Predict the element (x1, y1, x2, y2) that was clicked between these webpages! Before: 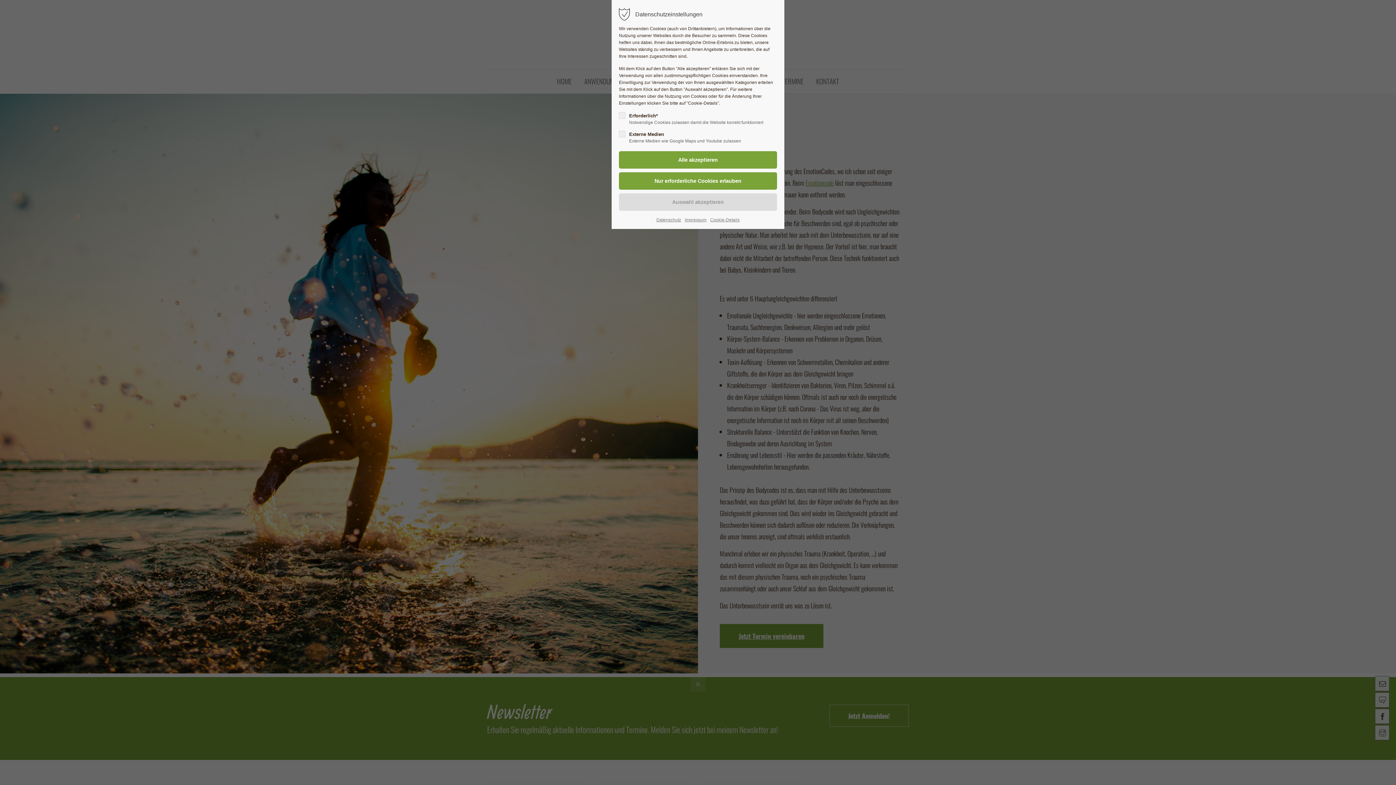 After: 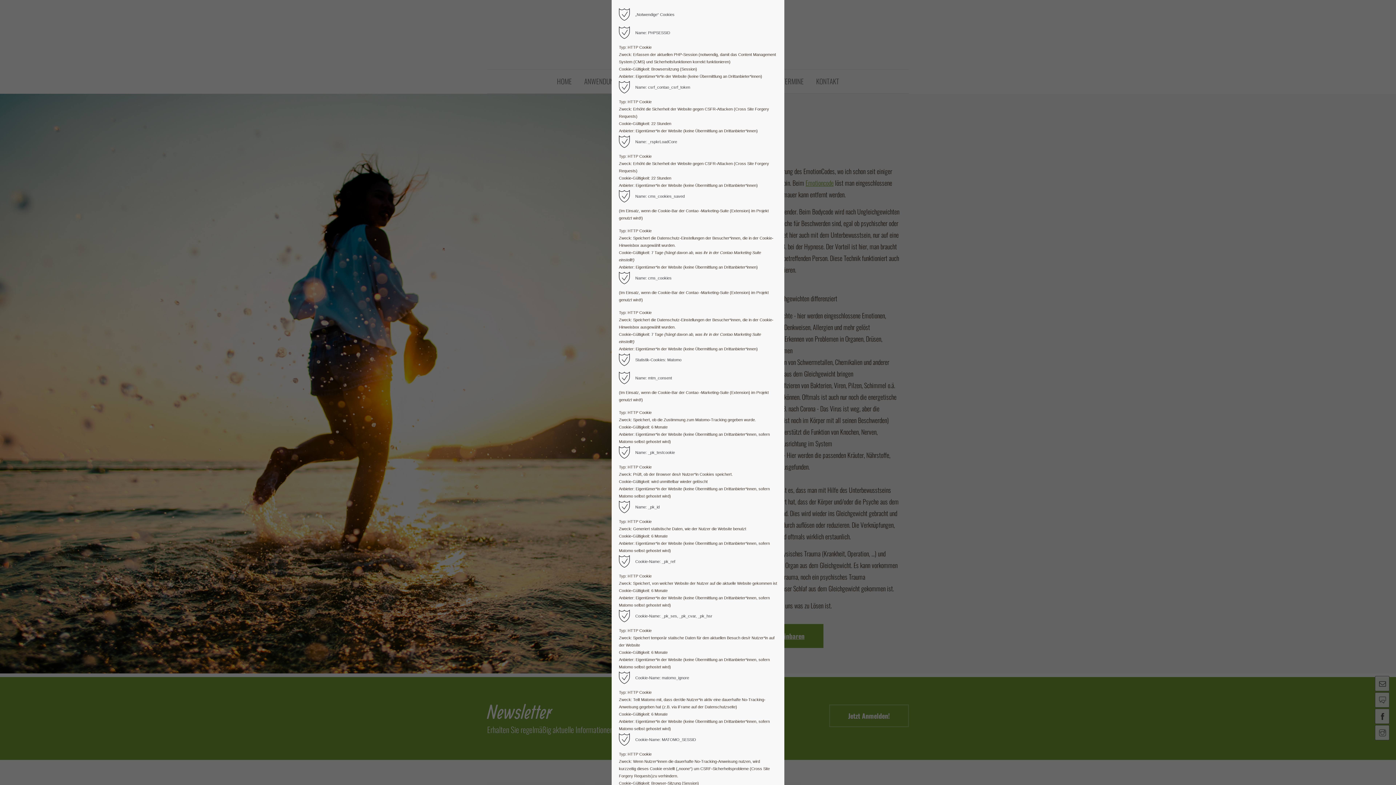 Action: label: Cookie-Details bbox: (710, 216, 739, 223)